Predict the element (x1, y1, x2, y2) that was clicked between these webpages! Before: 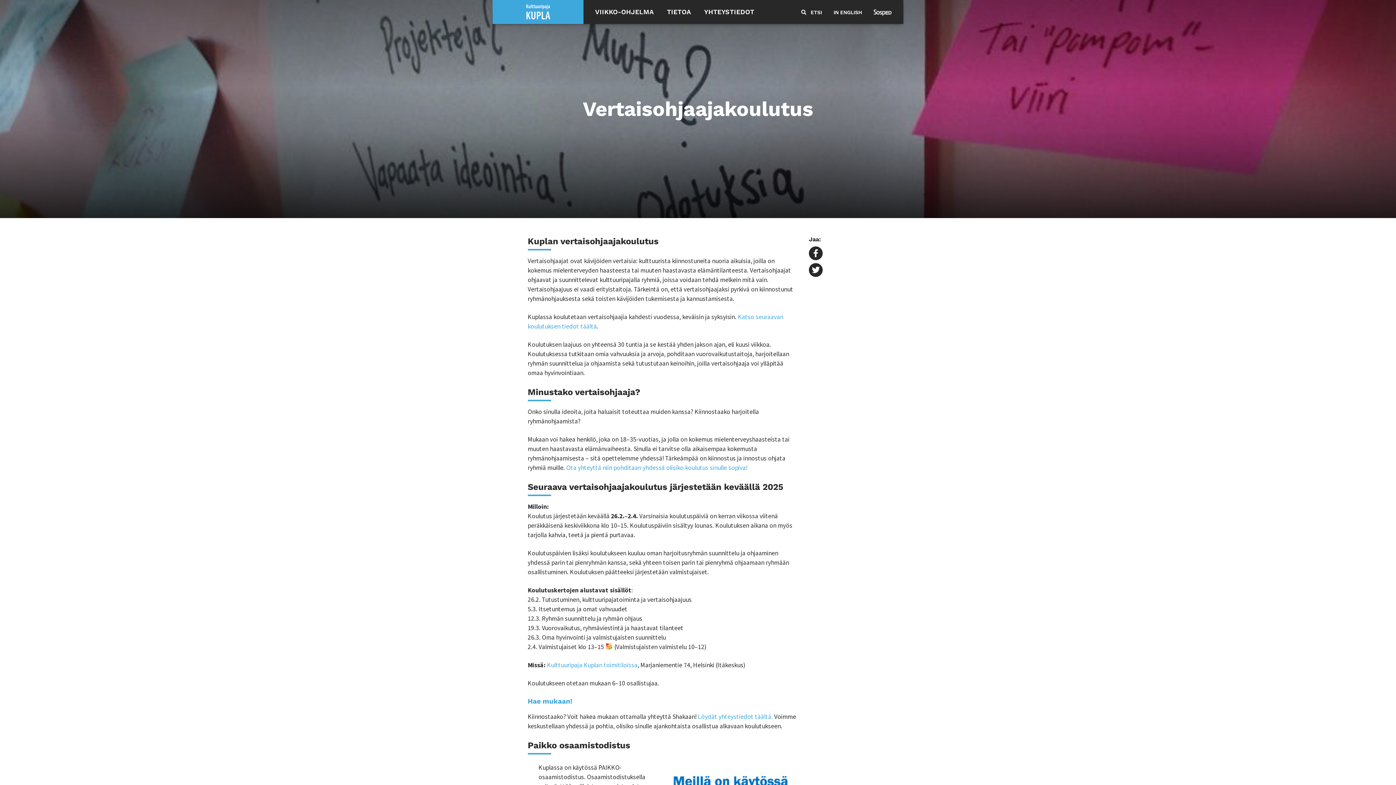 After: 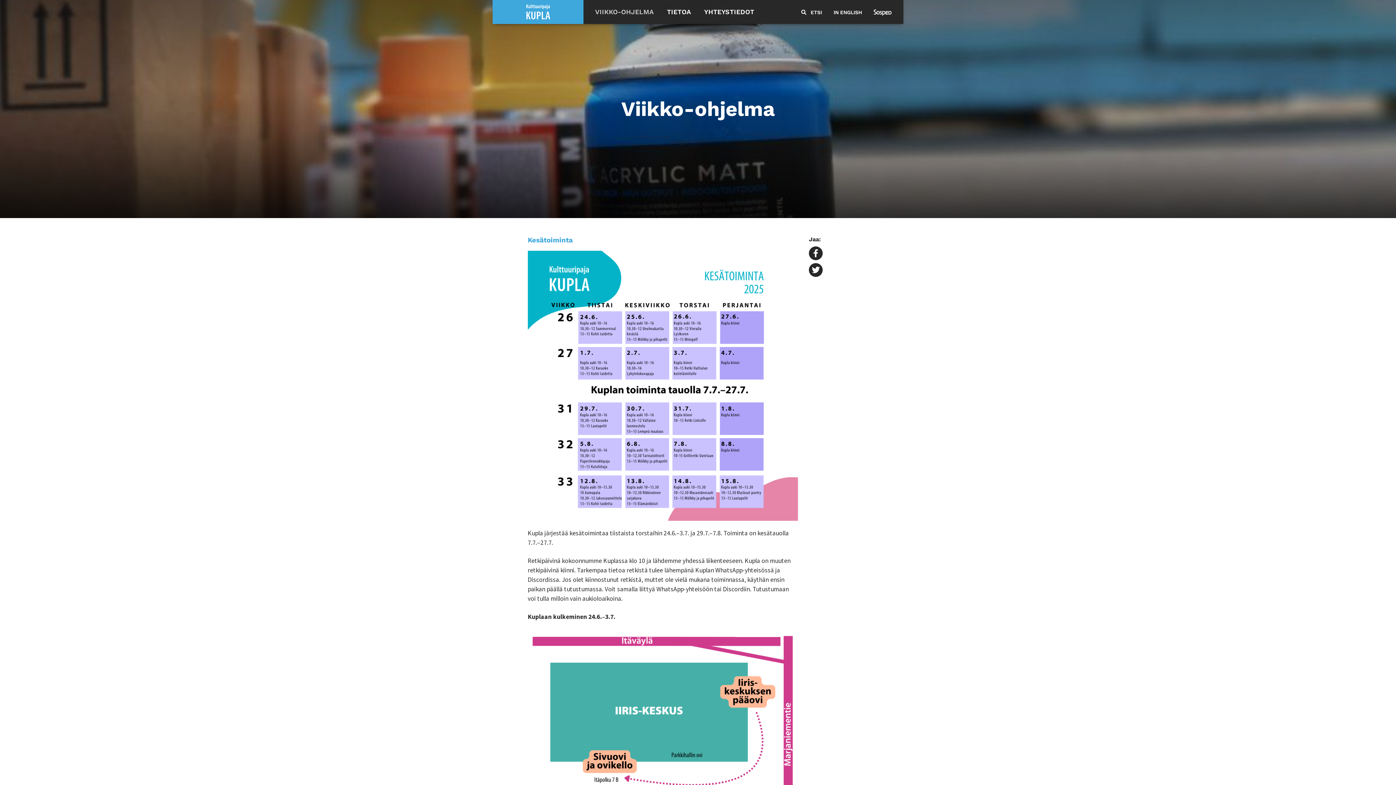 Action: bbox: (583, 0, 659, 24) label: VIIKKO-OHJELMA